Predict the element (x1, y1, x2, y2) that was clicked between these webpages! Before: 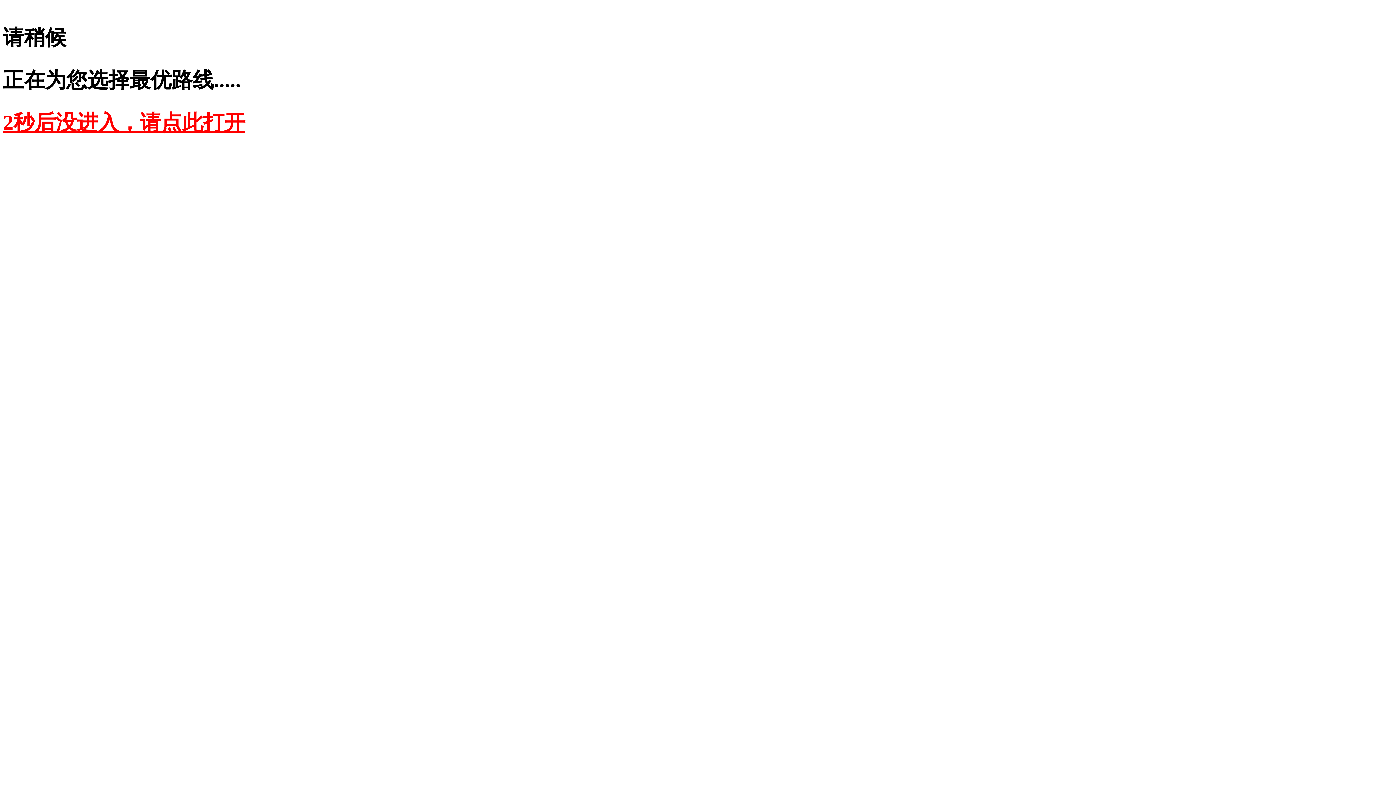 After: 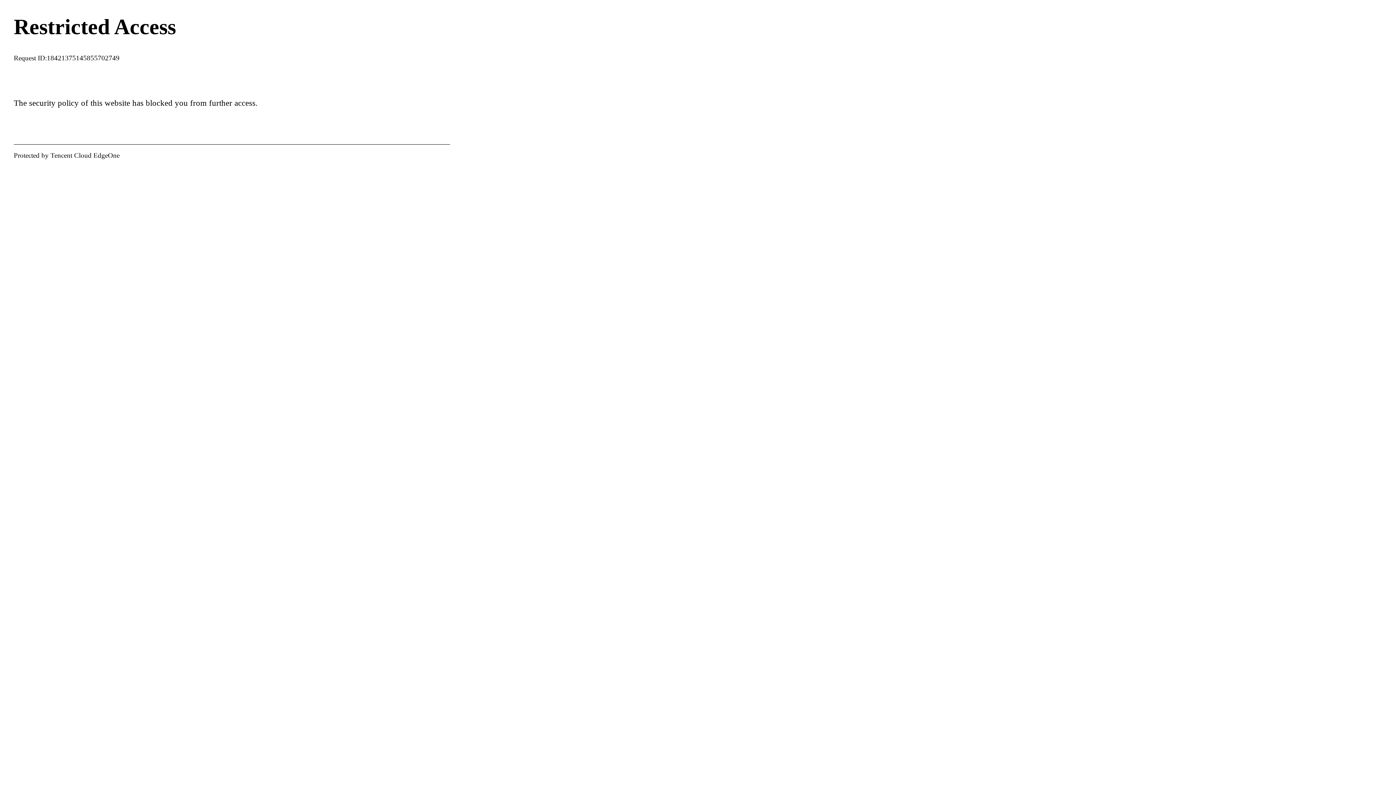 Action: label: 2秒后没进入，请点此打开 bbox: (2, 110, 245, 134)